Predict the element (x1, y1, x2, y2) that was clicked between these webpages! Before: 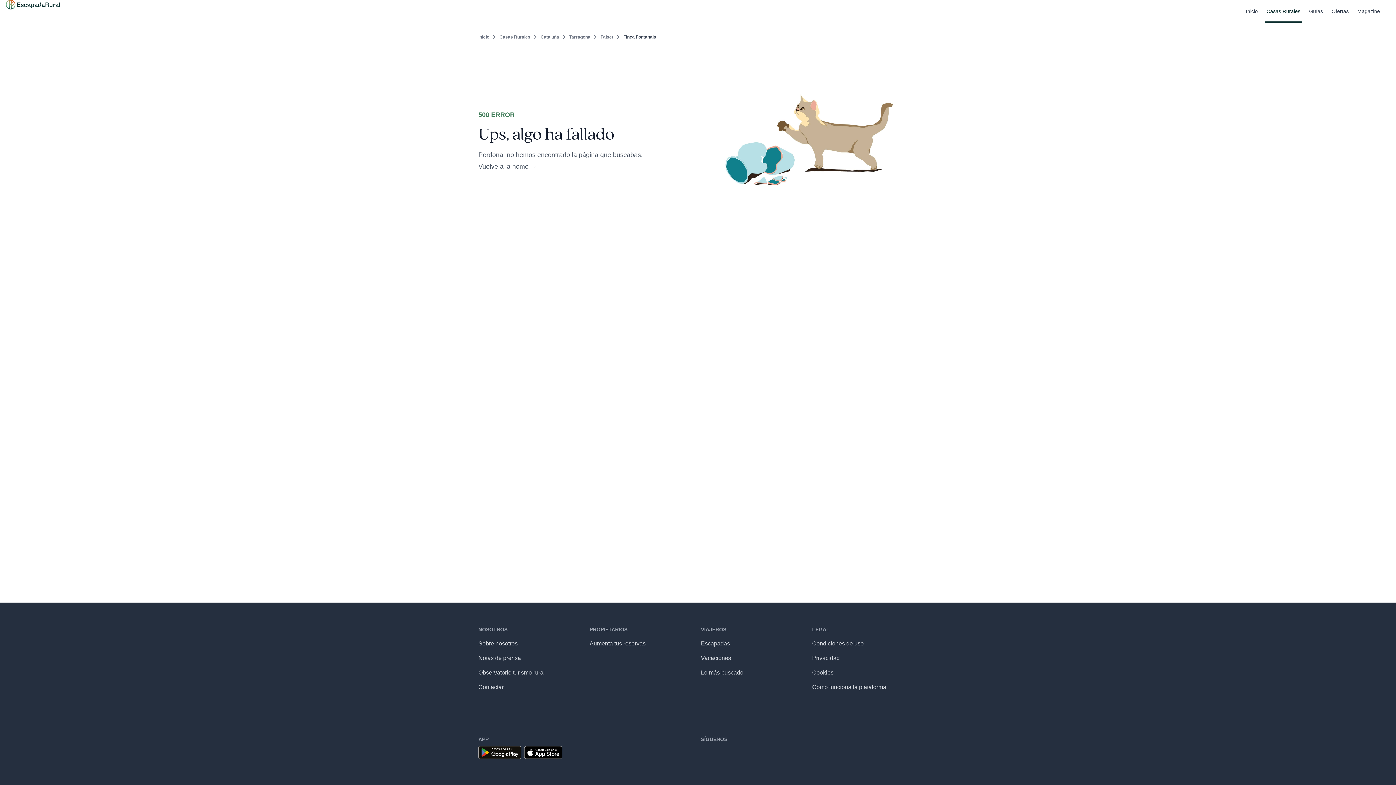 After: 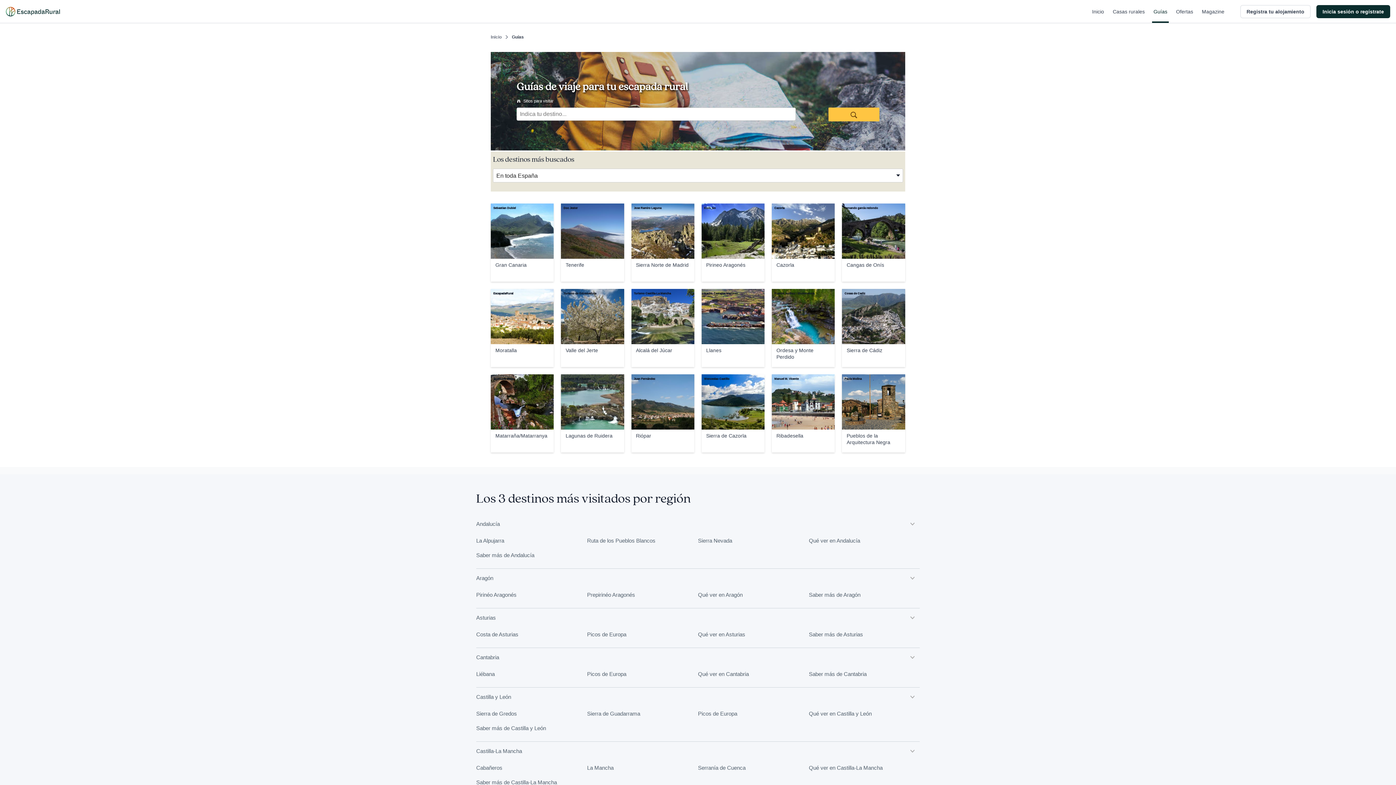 Action: label: Guías bbox: (1308, 0, 1324, 22)